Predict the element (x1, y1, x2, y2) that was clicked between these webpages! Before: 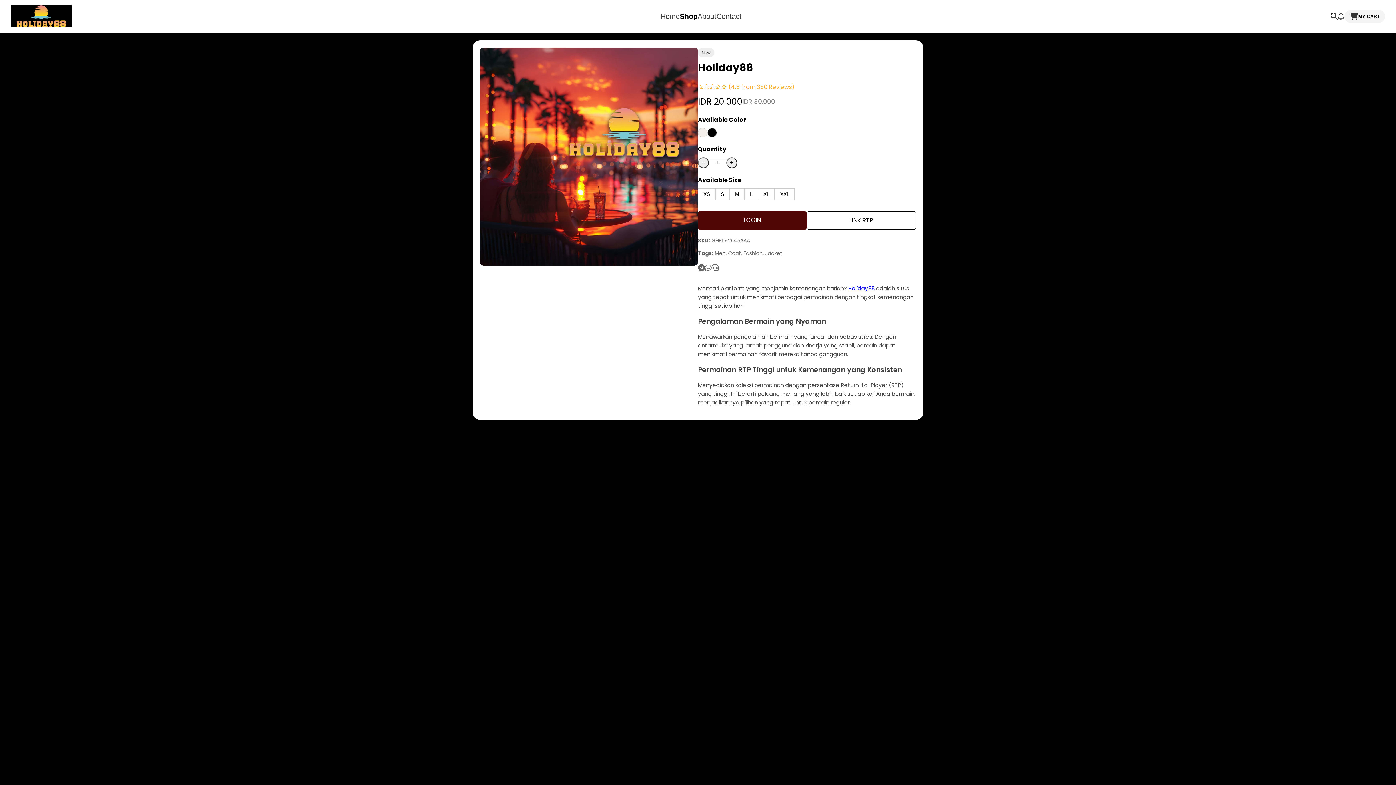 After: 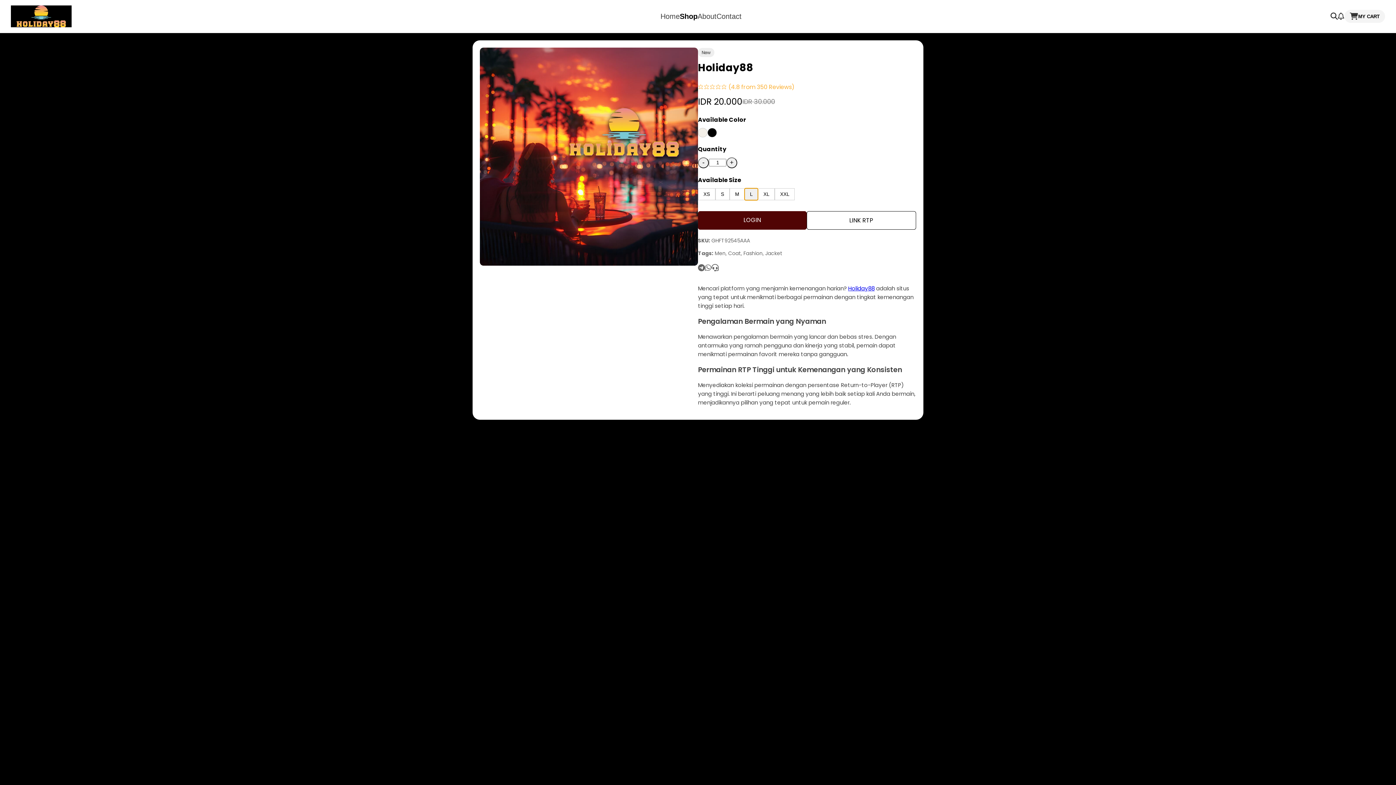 Action: label: L bbox: (744, 188, 758, 200)